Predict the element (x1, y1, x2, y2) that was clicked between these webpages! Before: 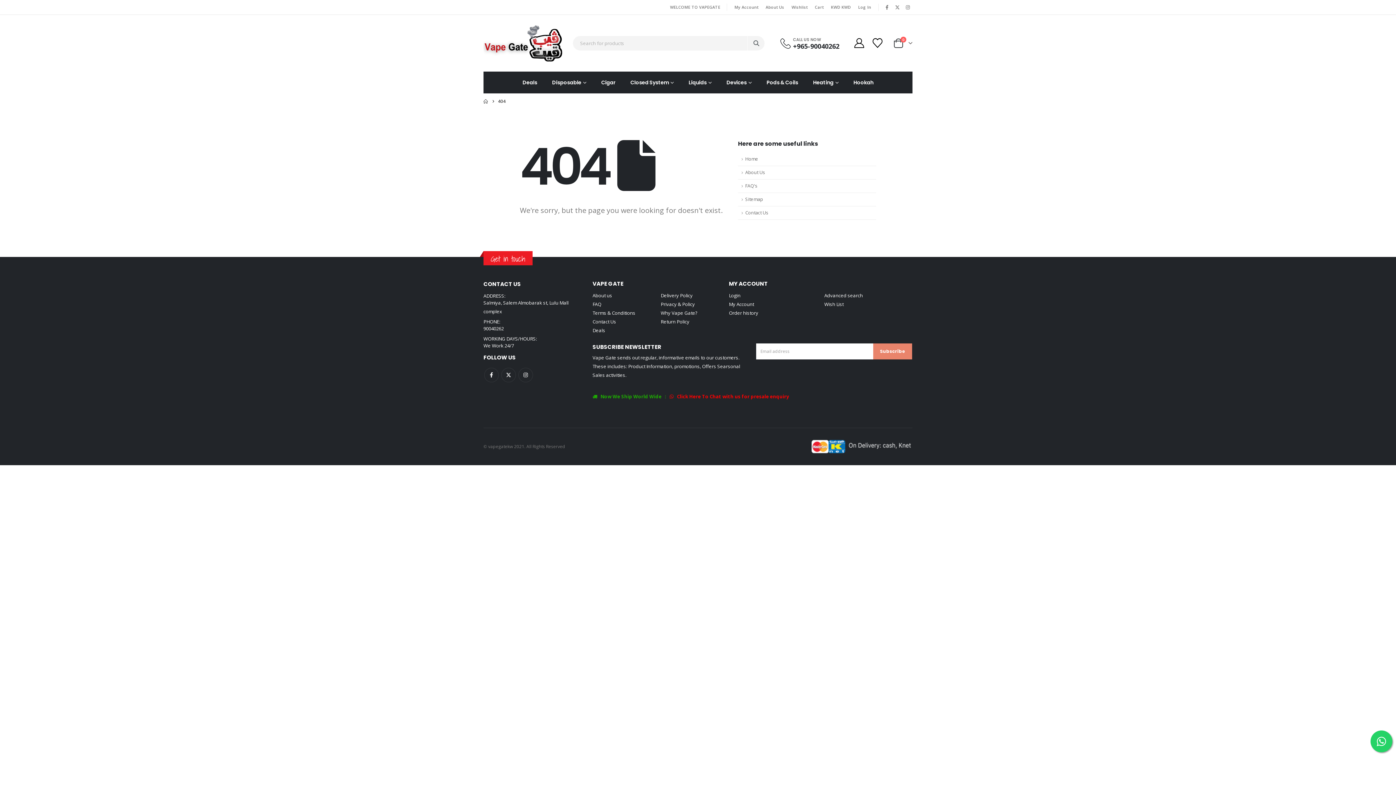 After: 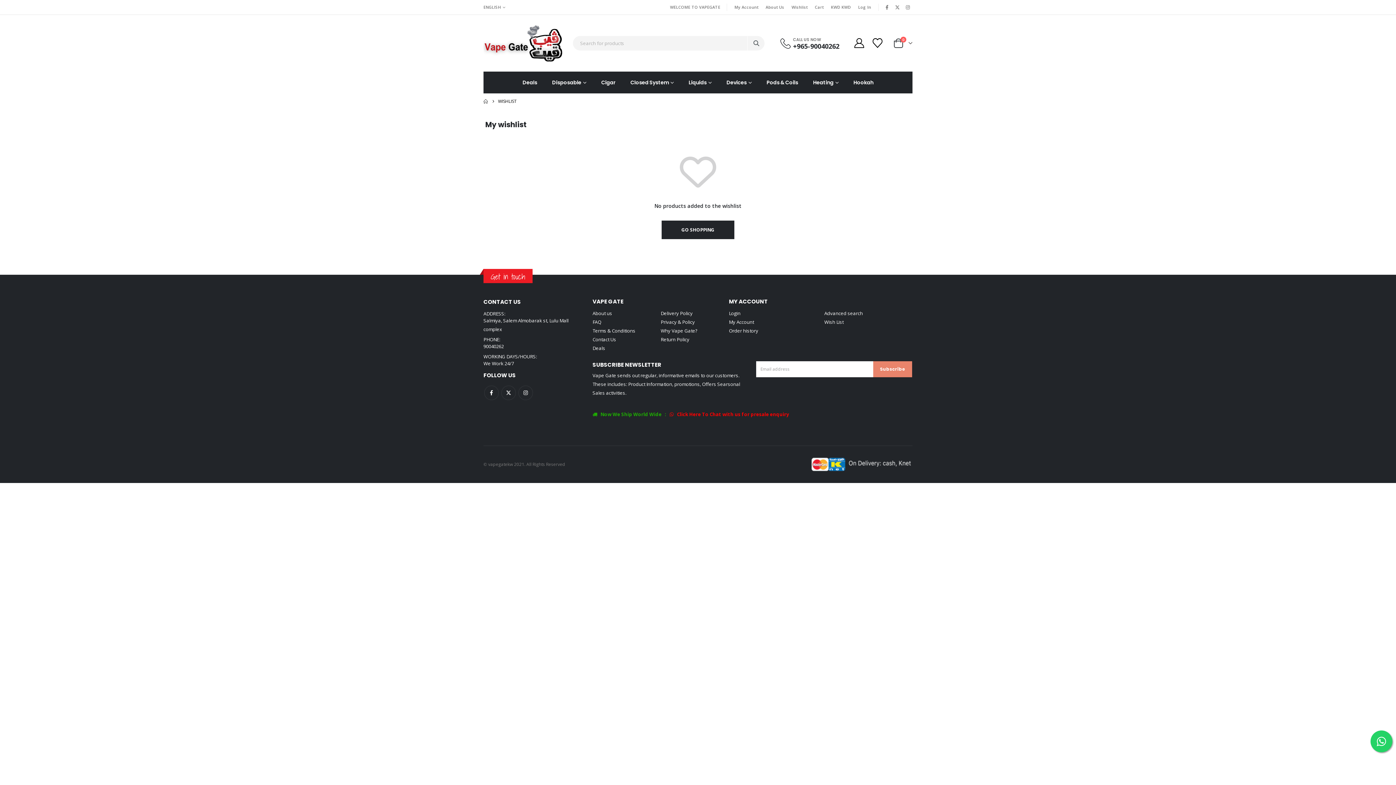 Action: label: Wishlist bbox: (788, 0, 811, 13)